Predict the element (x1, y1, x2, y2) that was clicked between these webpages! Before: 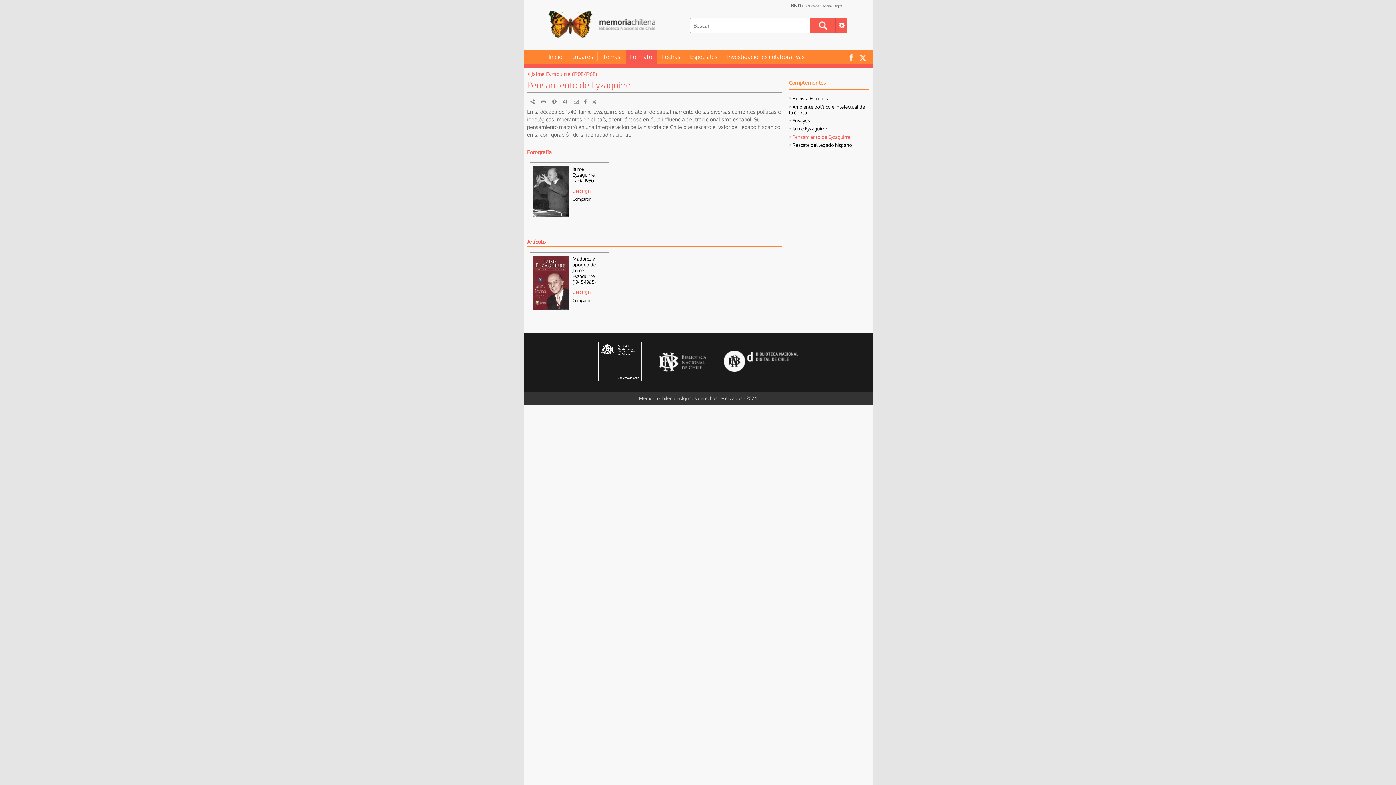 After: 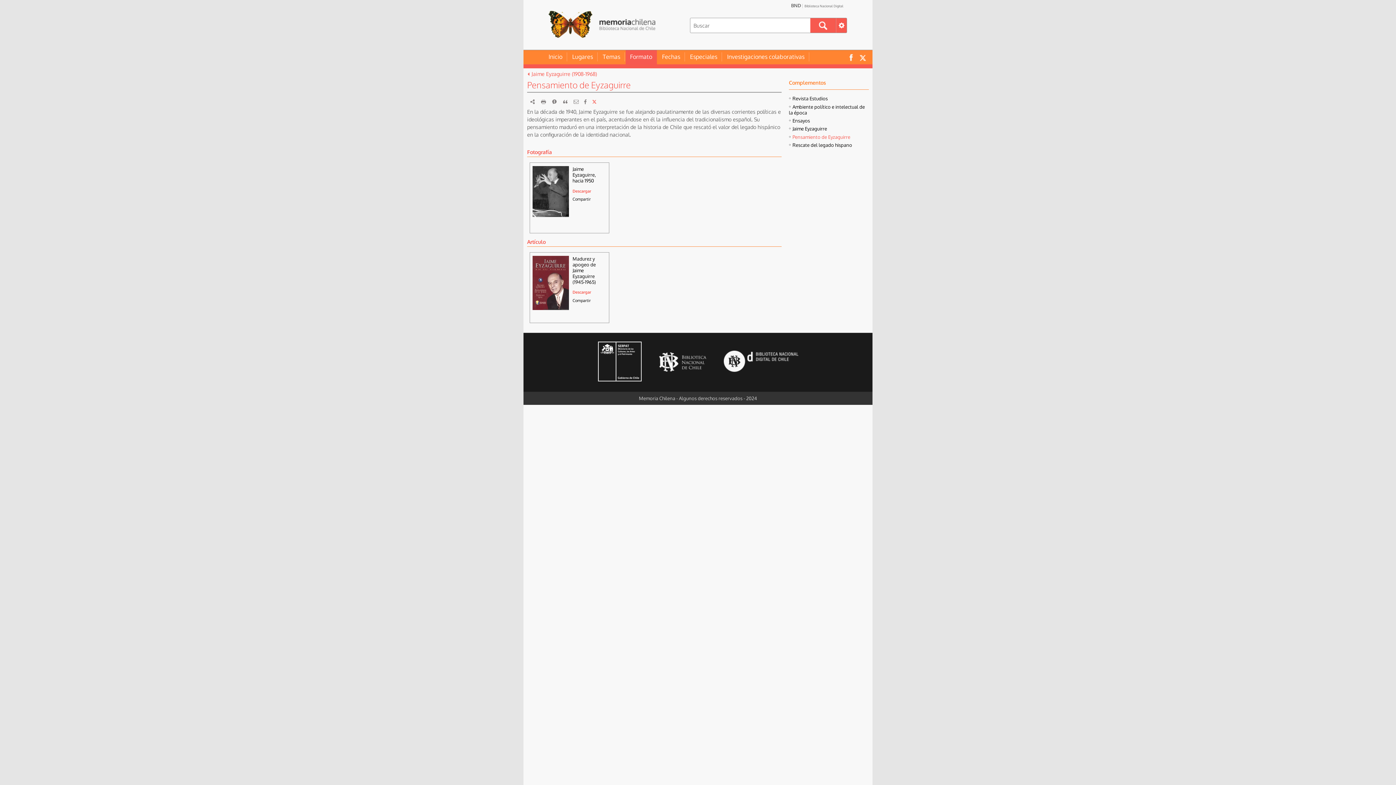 Action: bbox: (590, 98, 598, 105)